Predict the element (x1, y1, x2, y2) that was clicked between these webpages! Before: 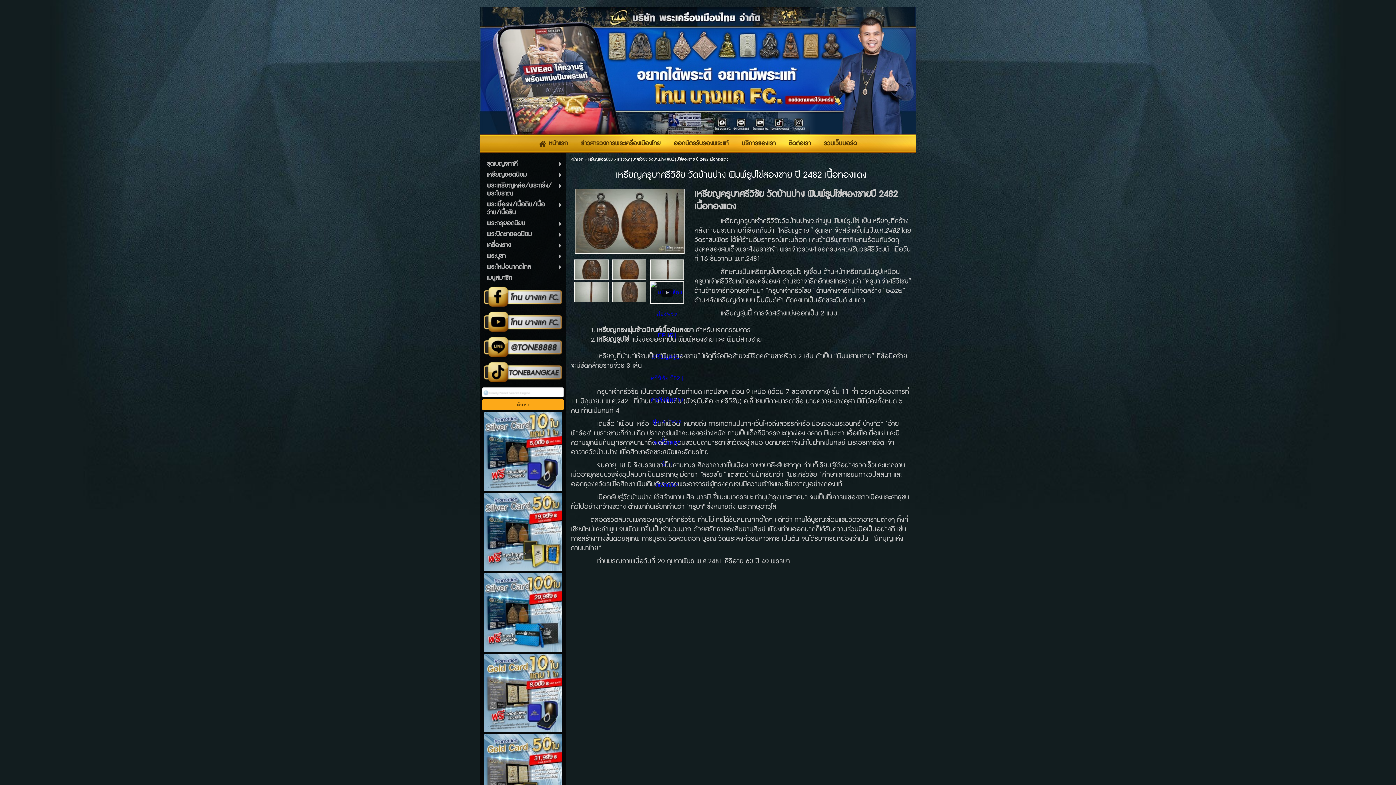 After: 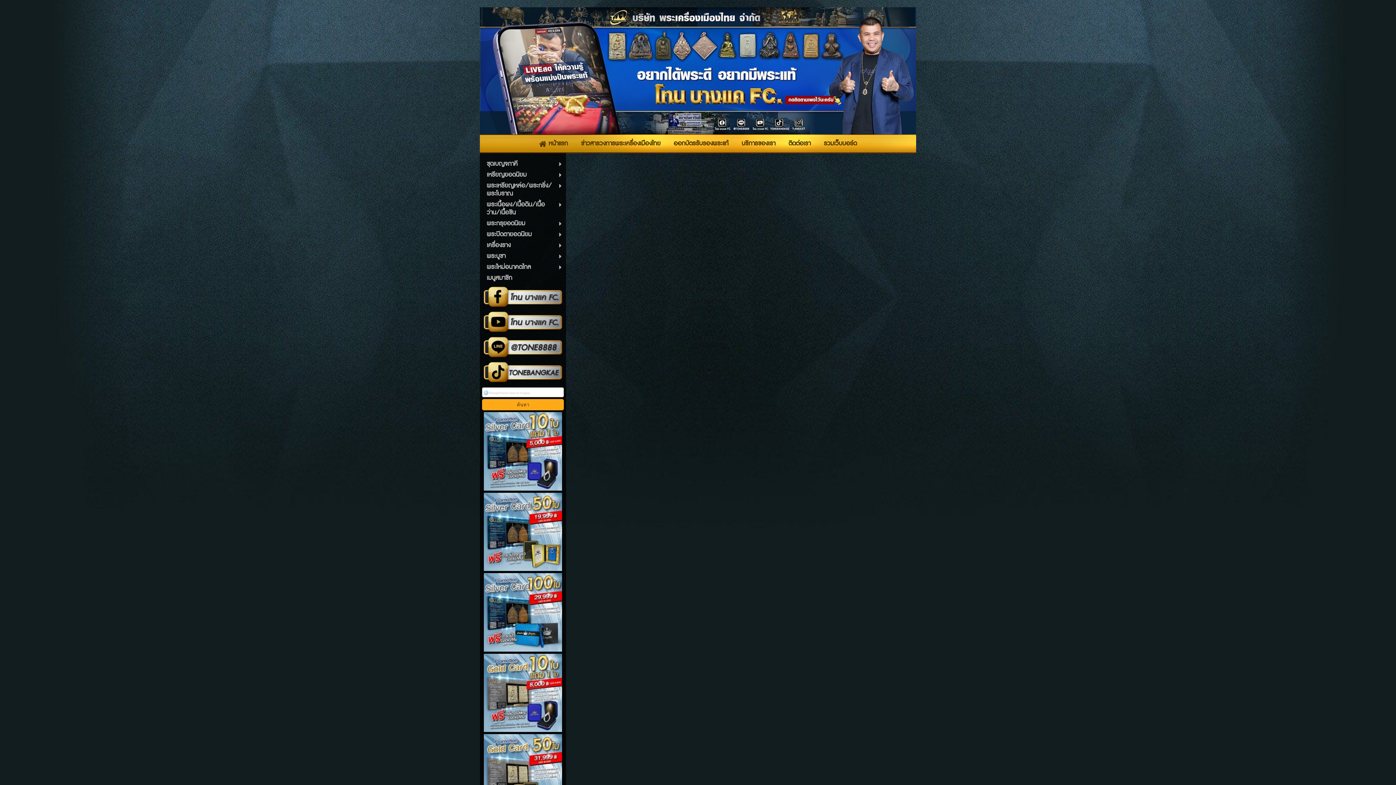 Action: label: รวมเว็บบอร์ด bbox: (824, 136, 857, 151)